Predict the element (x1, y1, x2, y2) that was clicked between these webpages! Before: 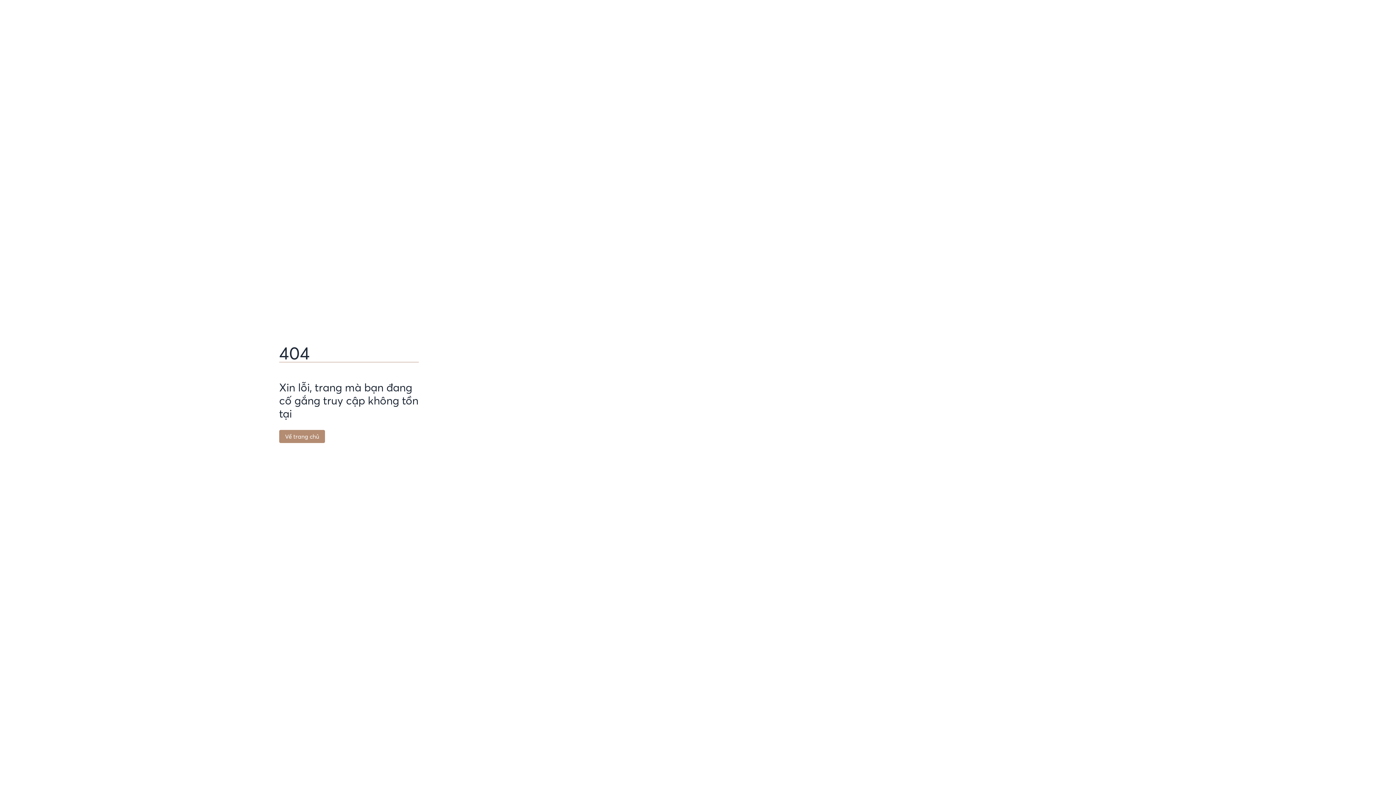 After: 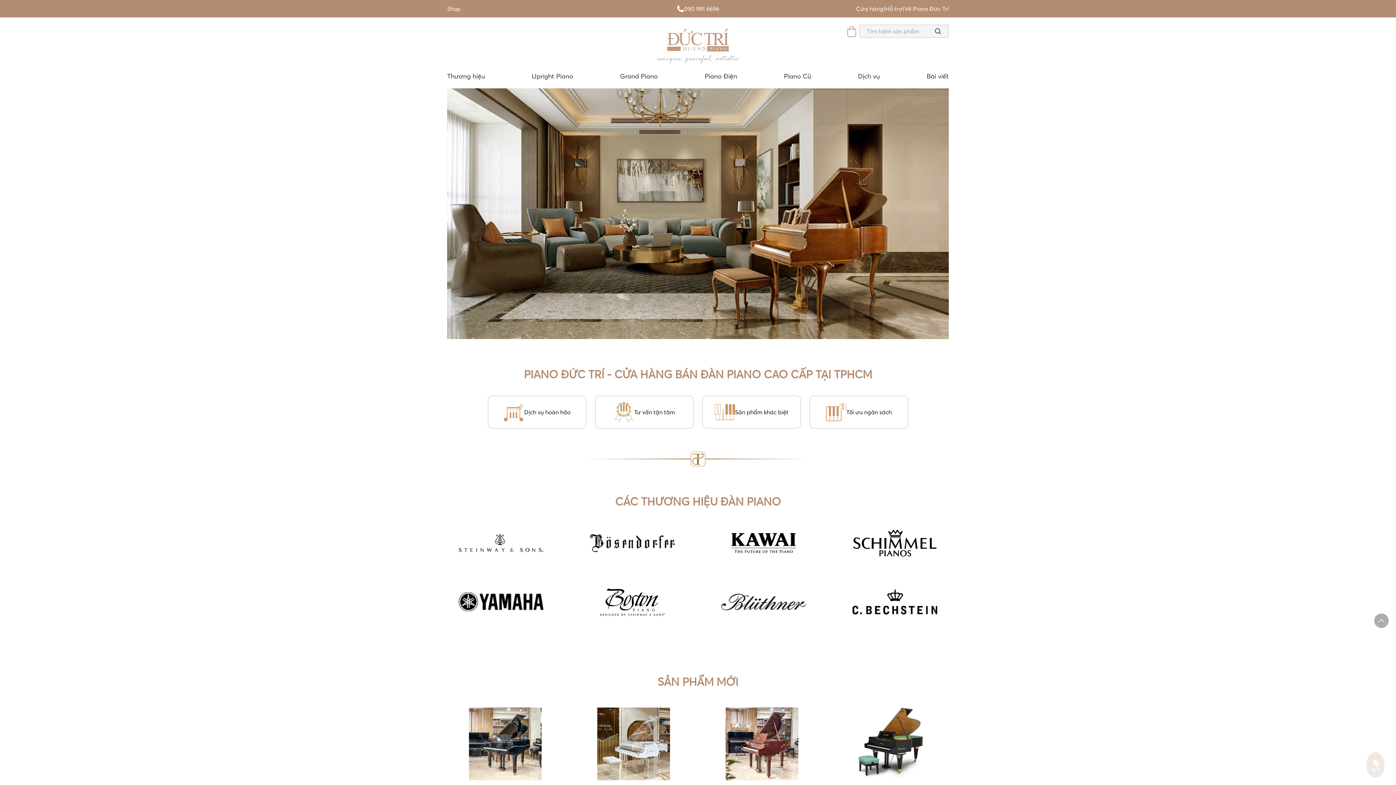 Action: label: Về trang chủ bbox: (279, 430, 325, 443)